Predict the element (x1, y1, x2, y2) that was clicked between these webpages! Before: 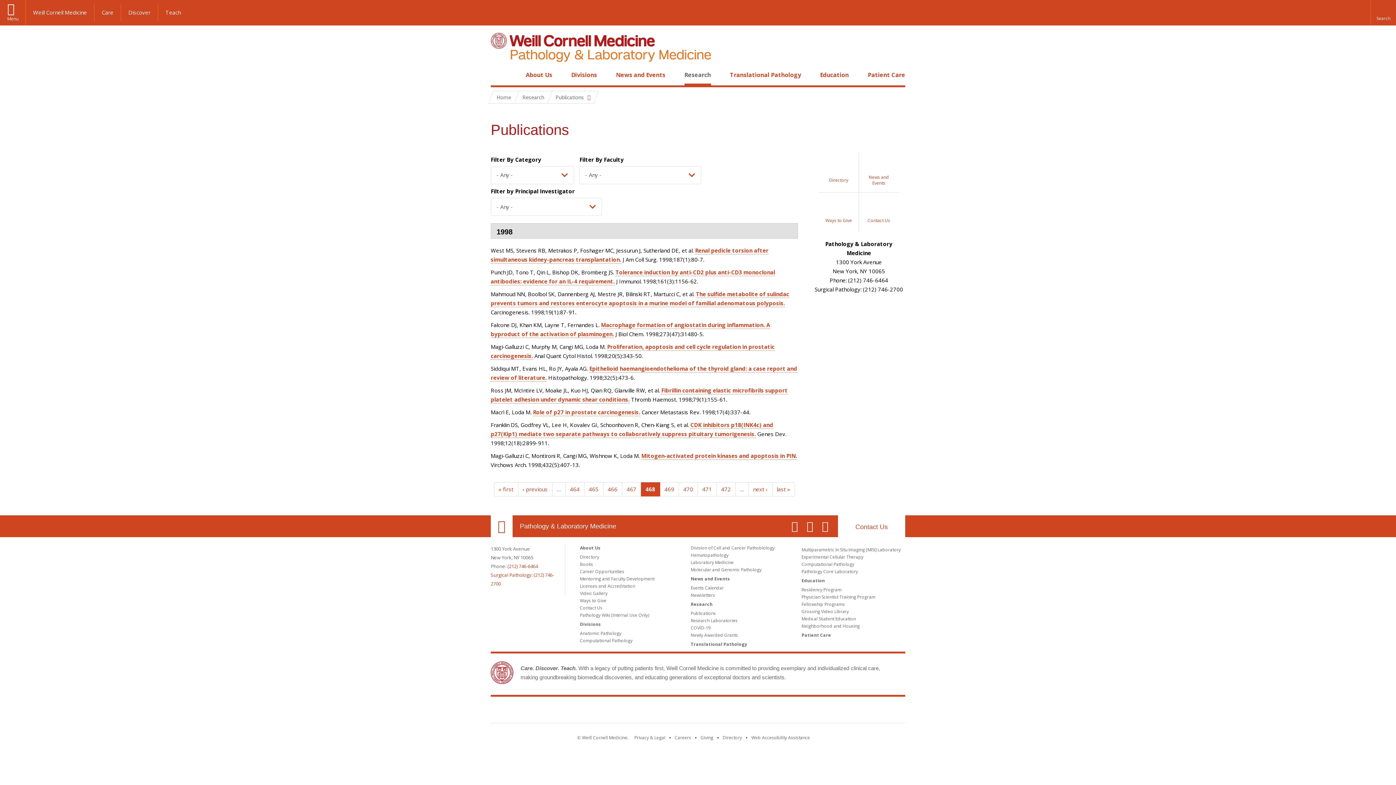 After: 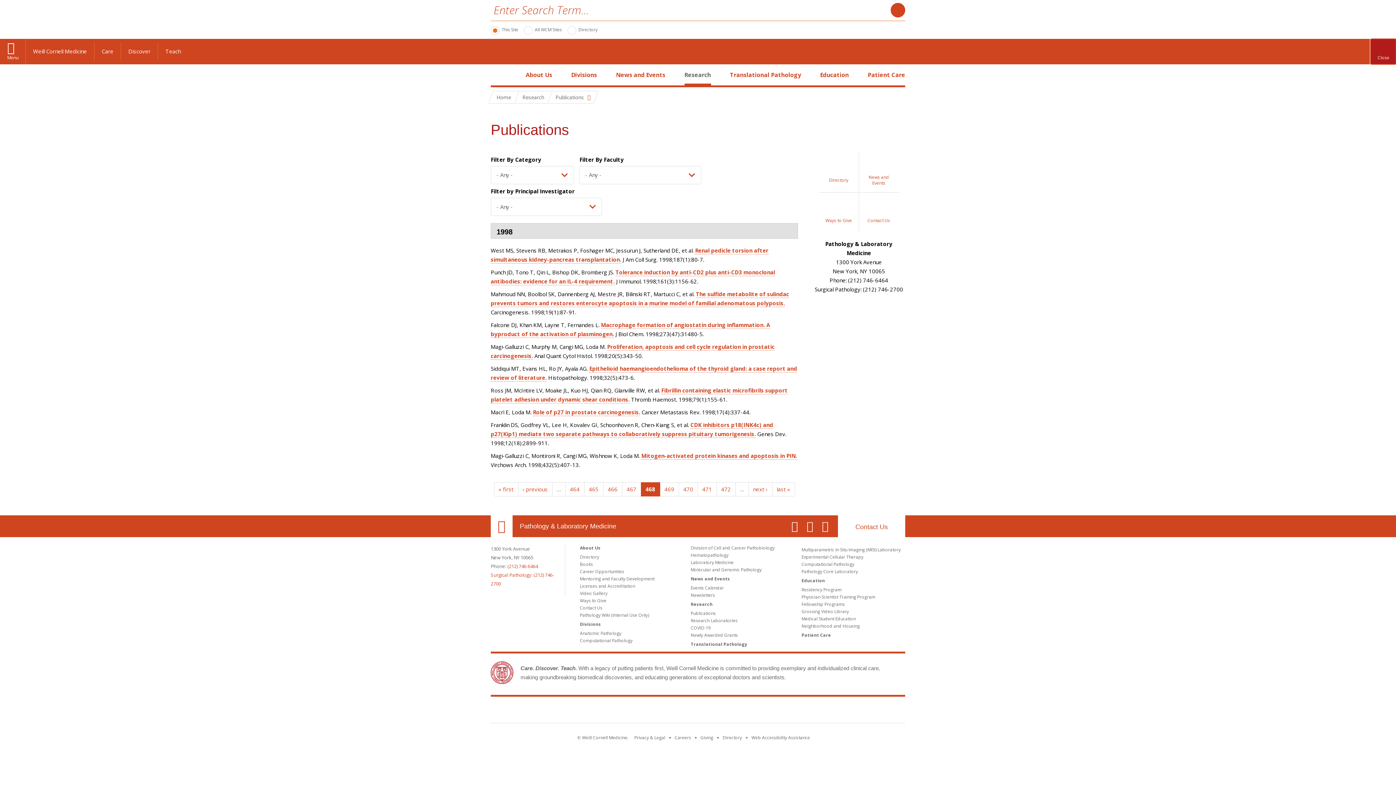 Action: label: Reveal search bar bbox: (1370, 0, 1396, 25)